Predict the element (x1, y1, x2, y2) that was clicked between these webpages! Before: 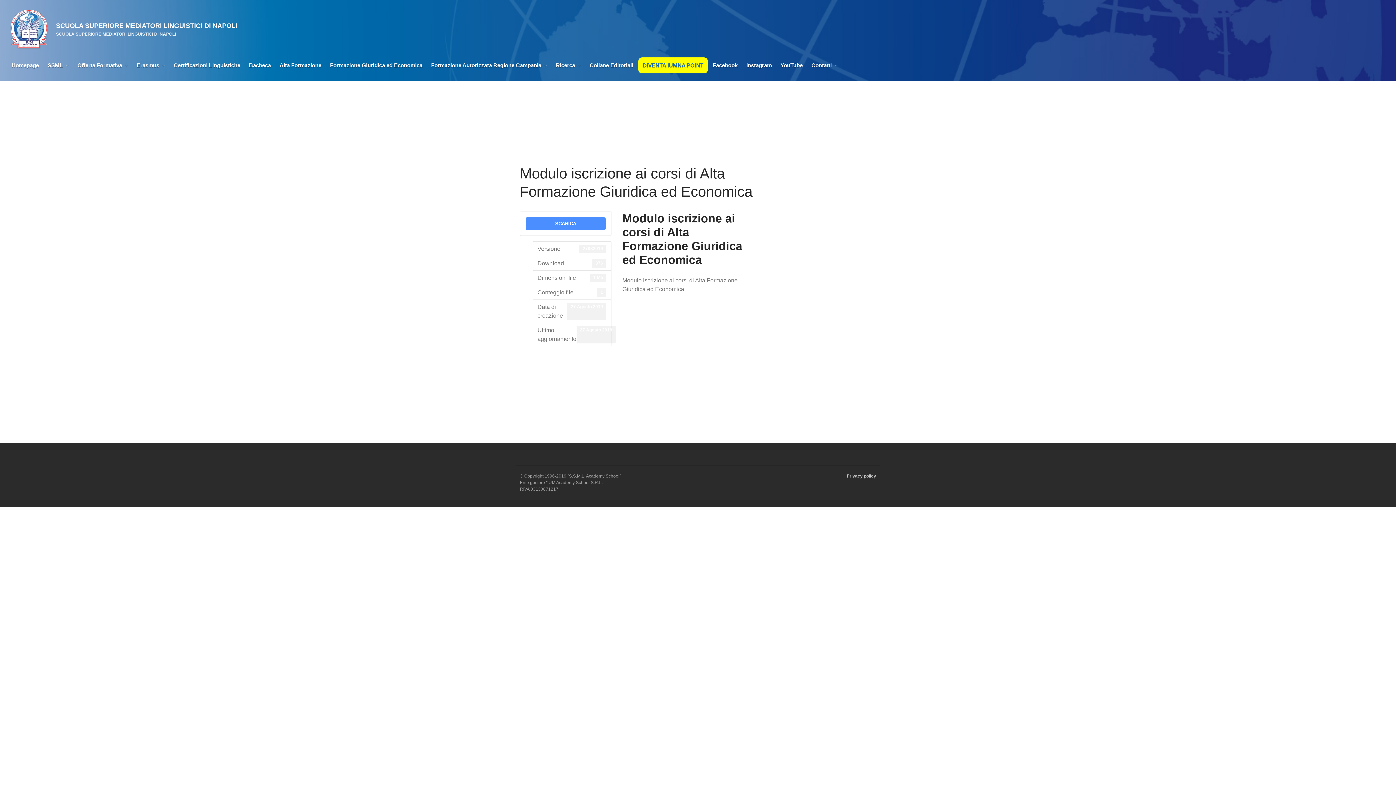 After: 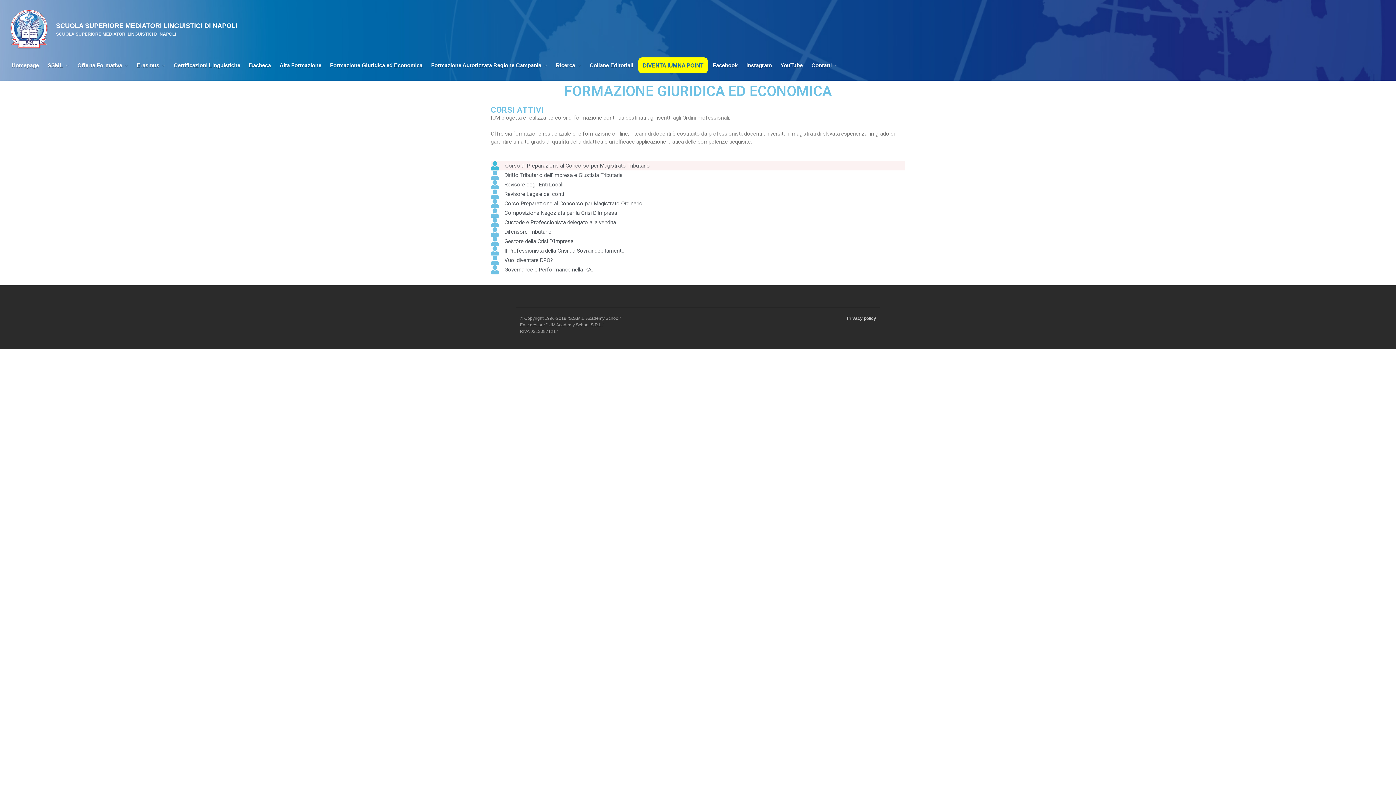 Action: bbox: (326, 58, 426, 72) label: Formazione Giuridica ed Economica